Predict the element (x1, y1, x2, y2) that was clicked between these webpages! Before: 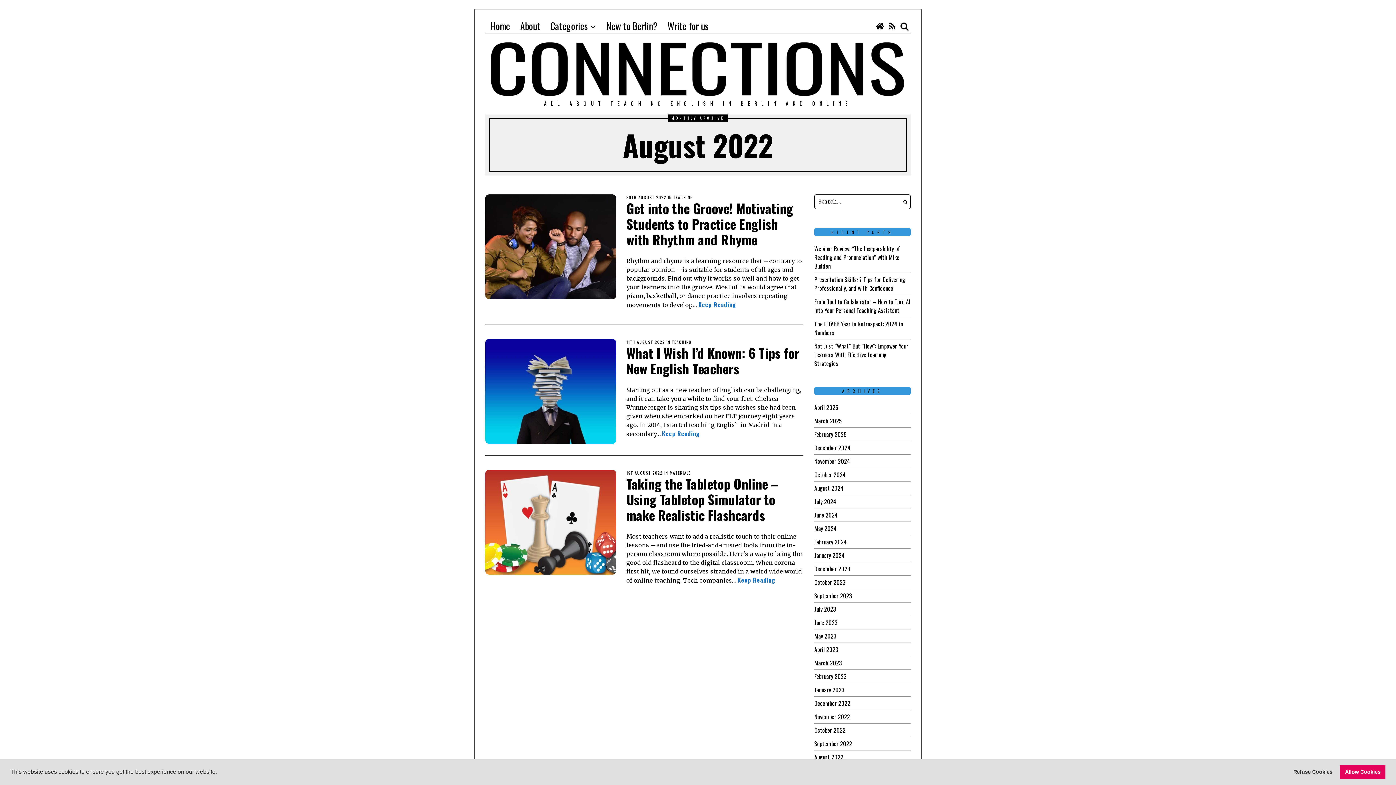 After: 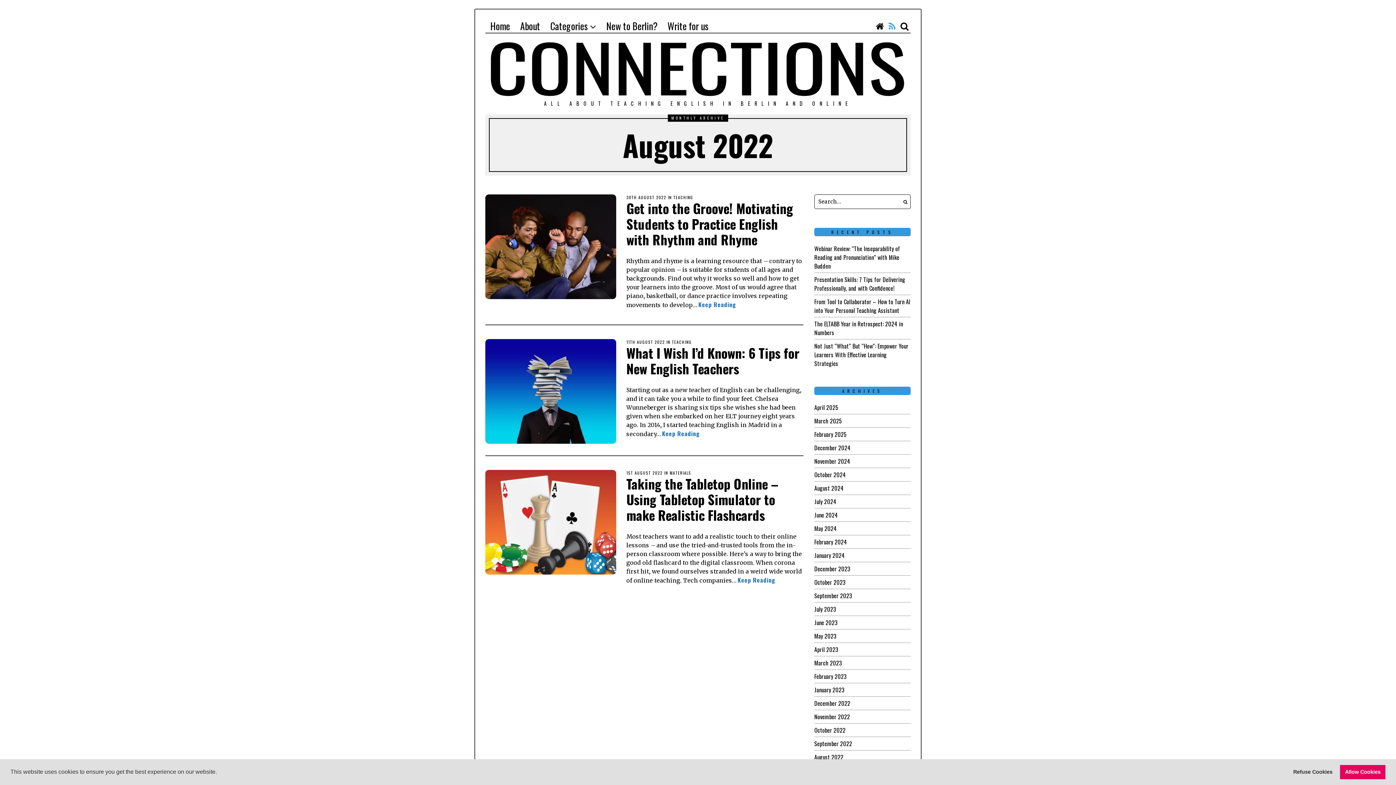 Action: bbox: (886, 18, 898, 33)